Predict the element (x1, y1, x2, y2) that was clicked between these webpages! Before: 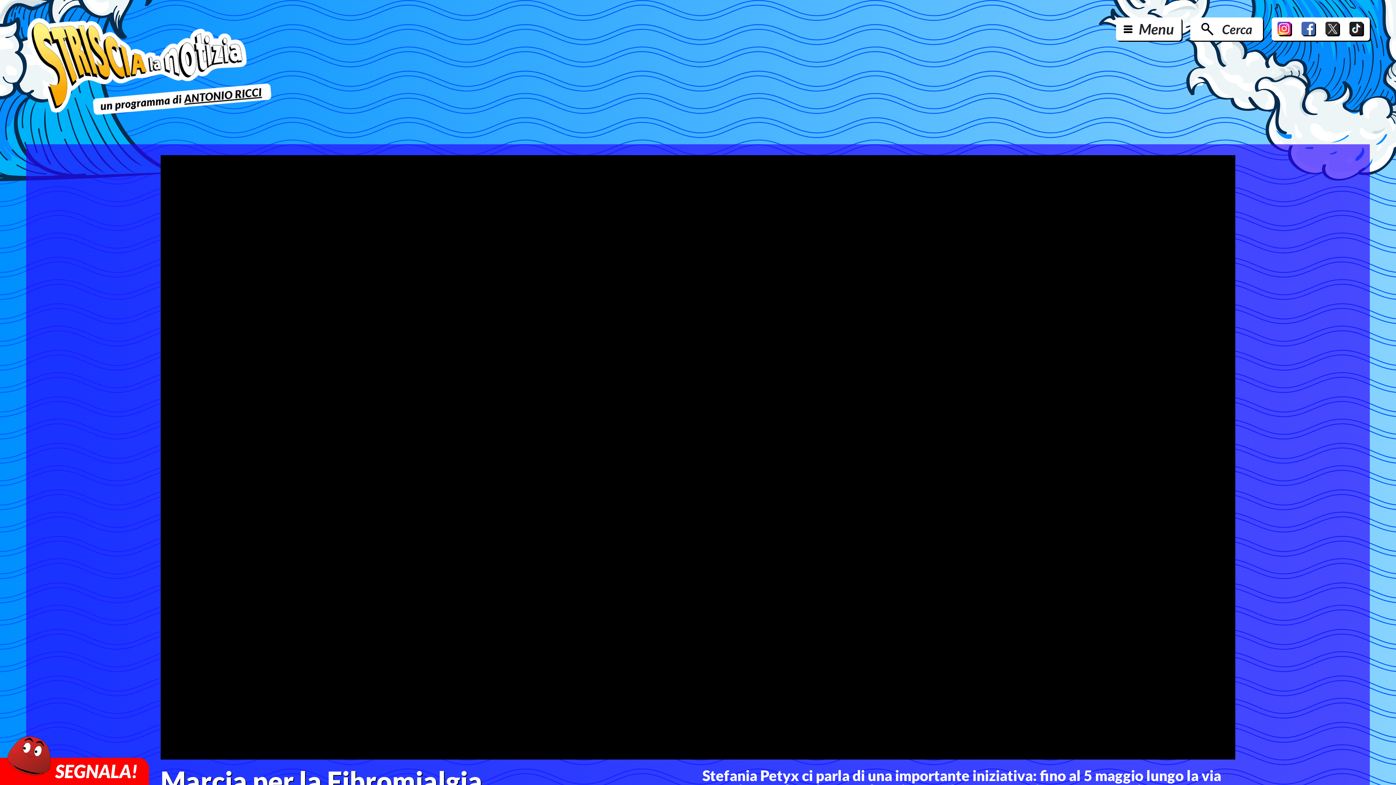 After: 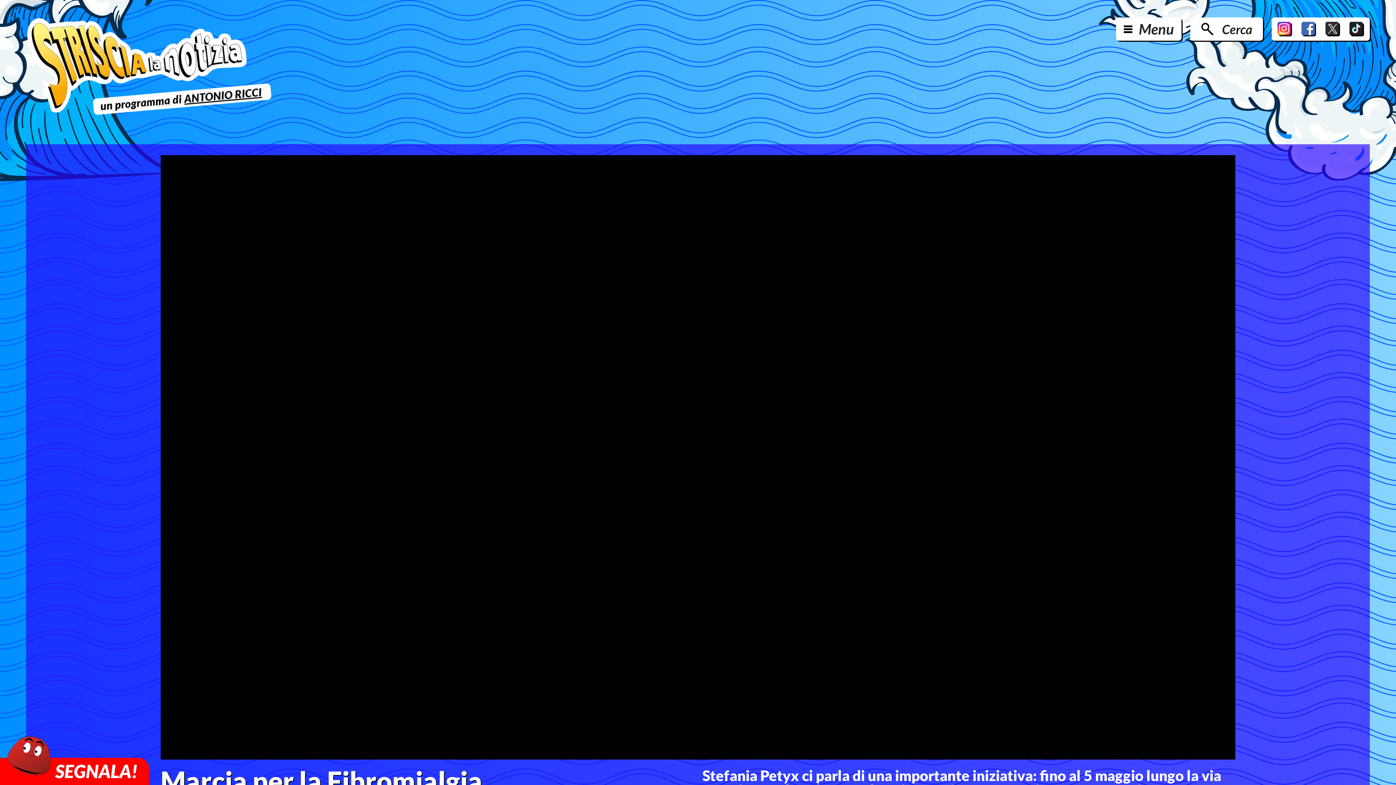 Action: bbox: (1277, 21, 1292, 36)